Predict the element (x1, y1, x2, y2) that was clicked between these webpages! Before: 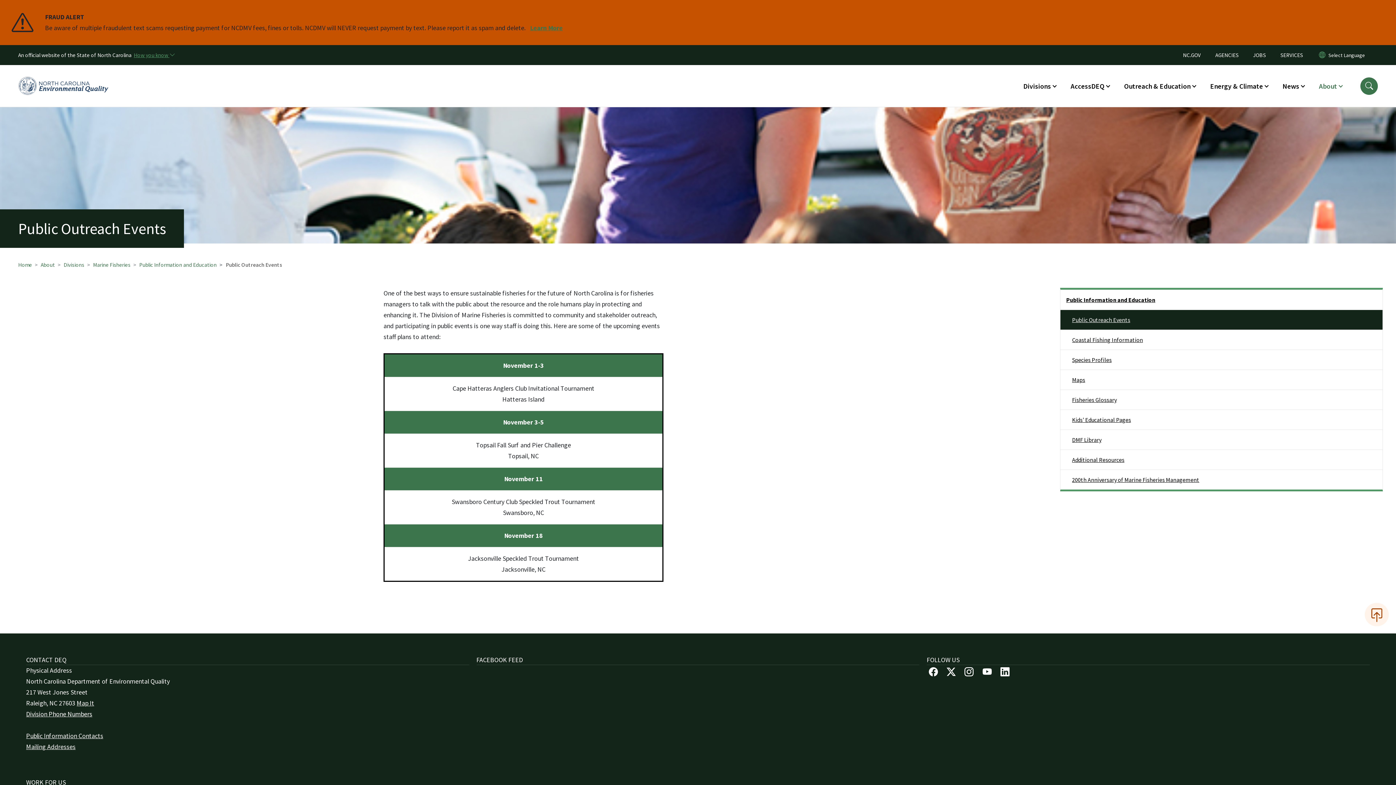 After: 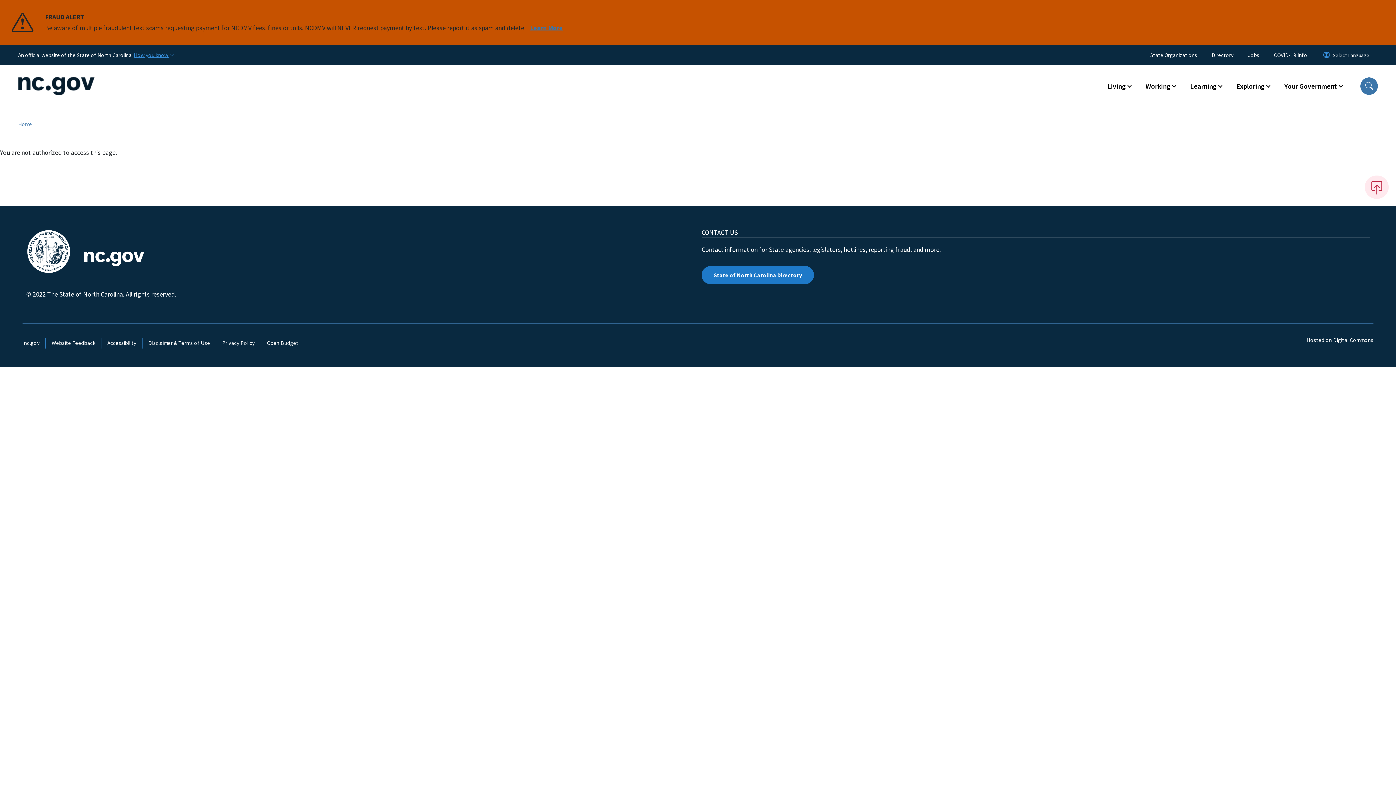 Action: label: SERVICES bbox: (1273, 49, 1310, 60)